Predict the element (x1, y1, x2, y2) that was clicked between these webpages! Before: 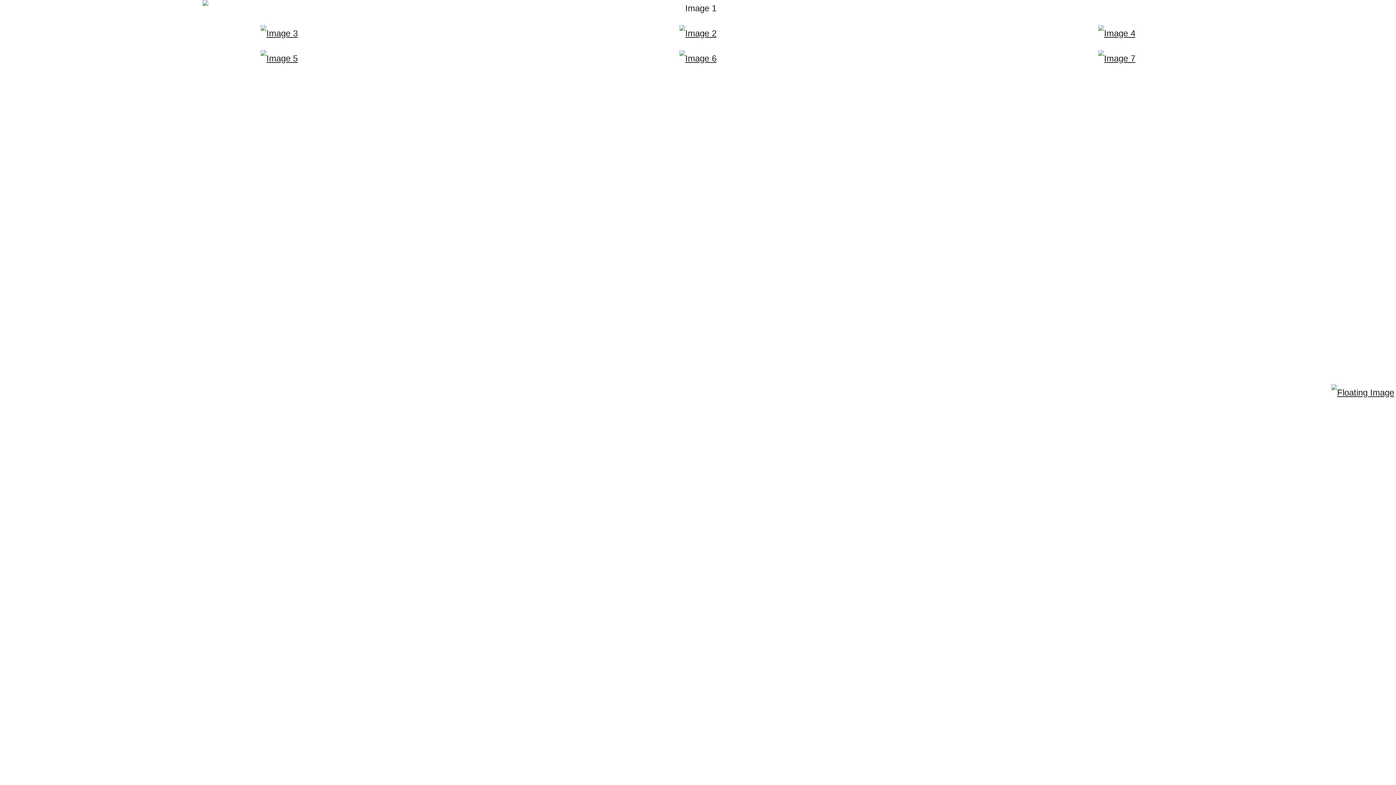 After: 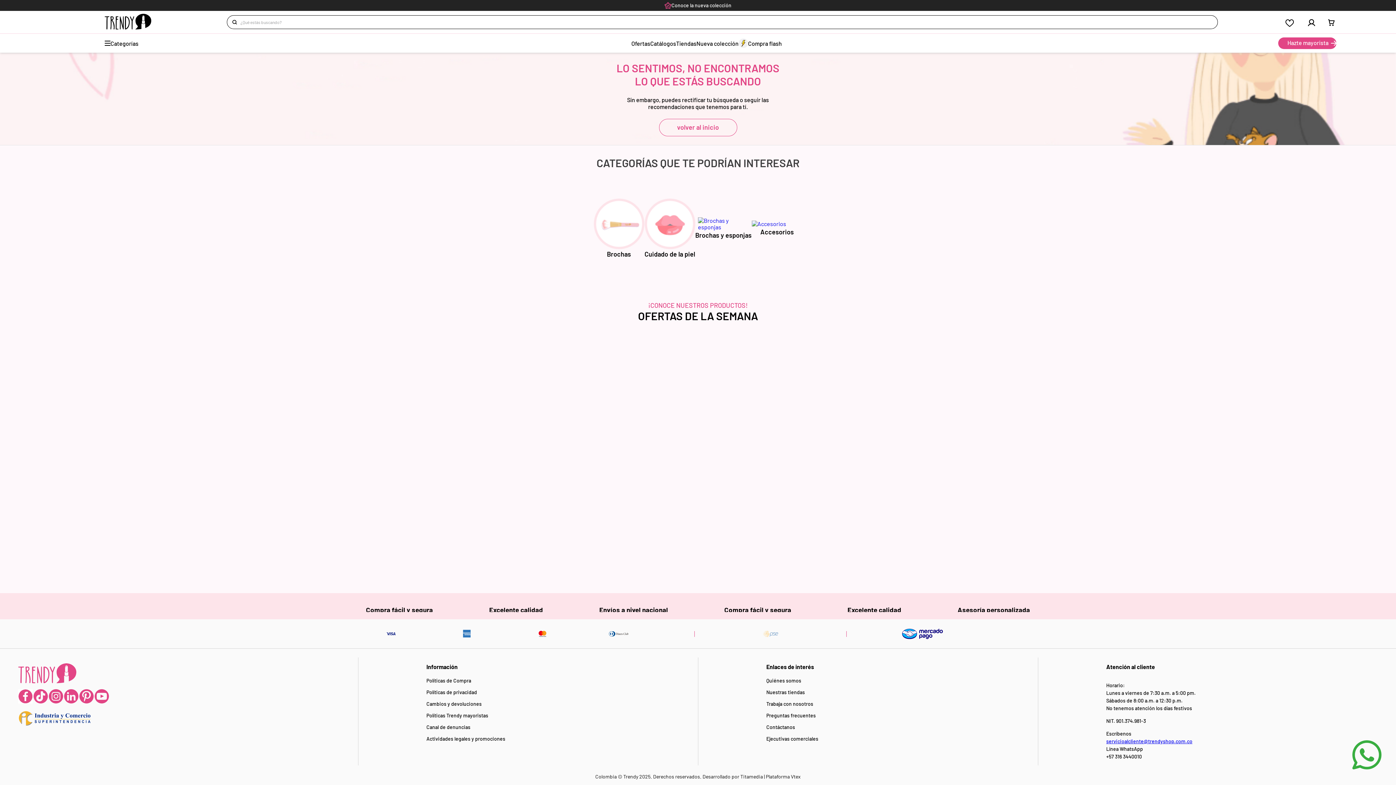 Action: bbox: (1098, 50, 1135, 66)